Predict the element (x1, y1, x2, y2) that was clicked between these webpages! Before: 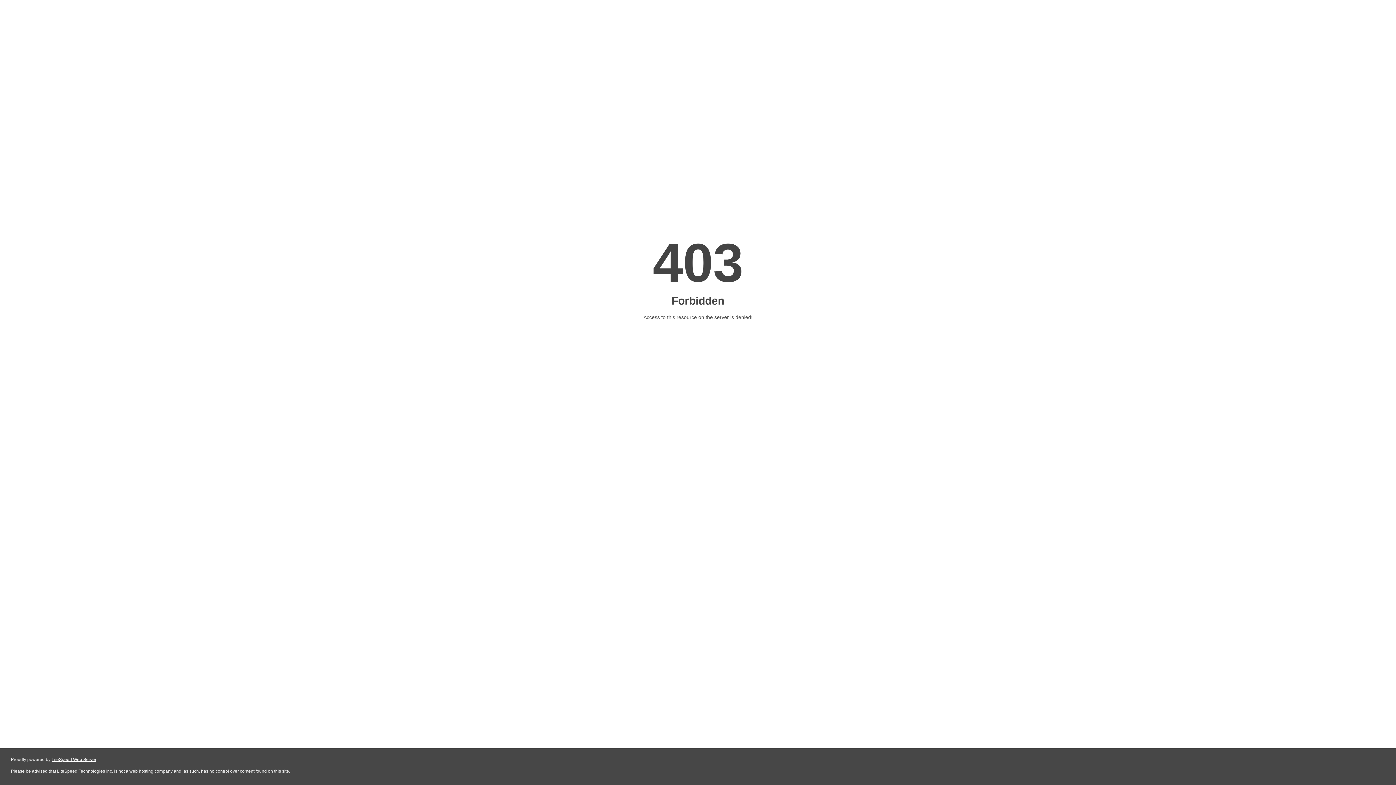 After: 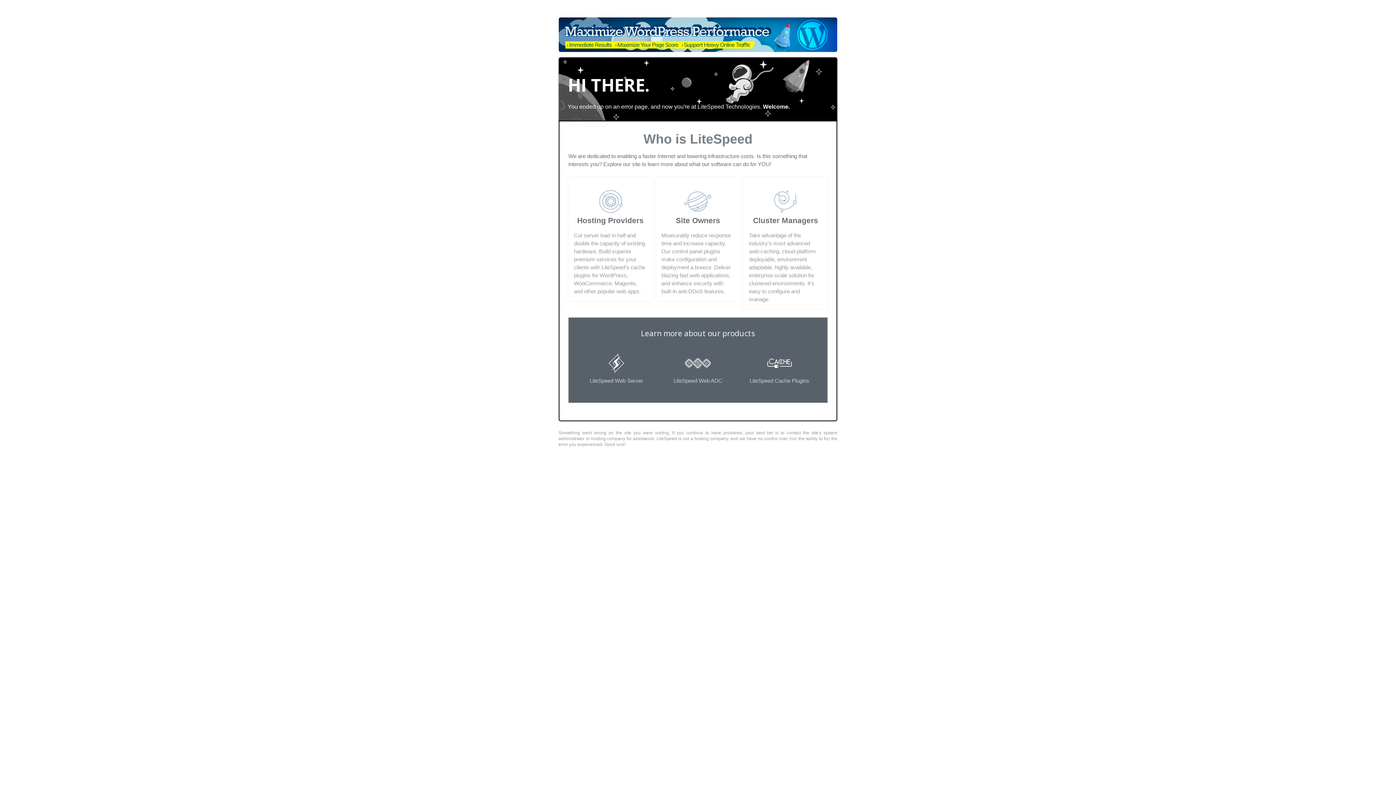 Action: bbox: (51, 757, 96, 762) label: LiteSpeed Web Server